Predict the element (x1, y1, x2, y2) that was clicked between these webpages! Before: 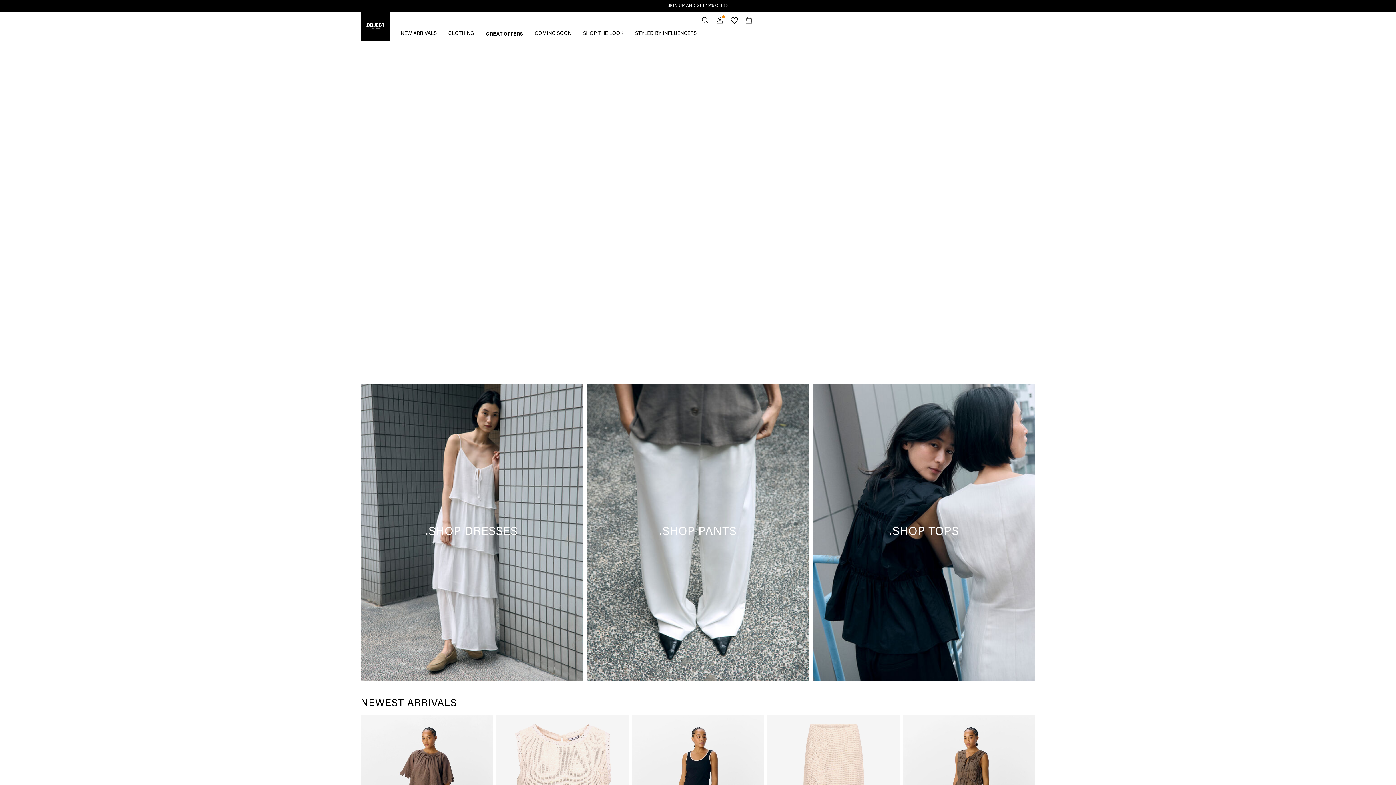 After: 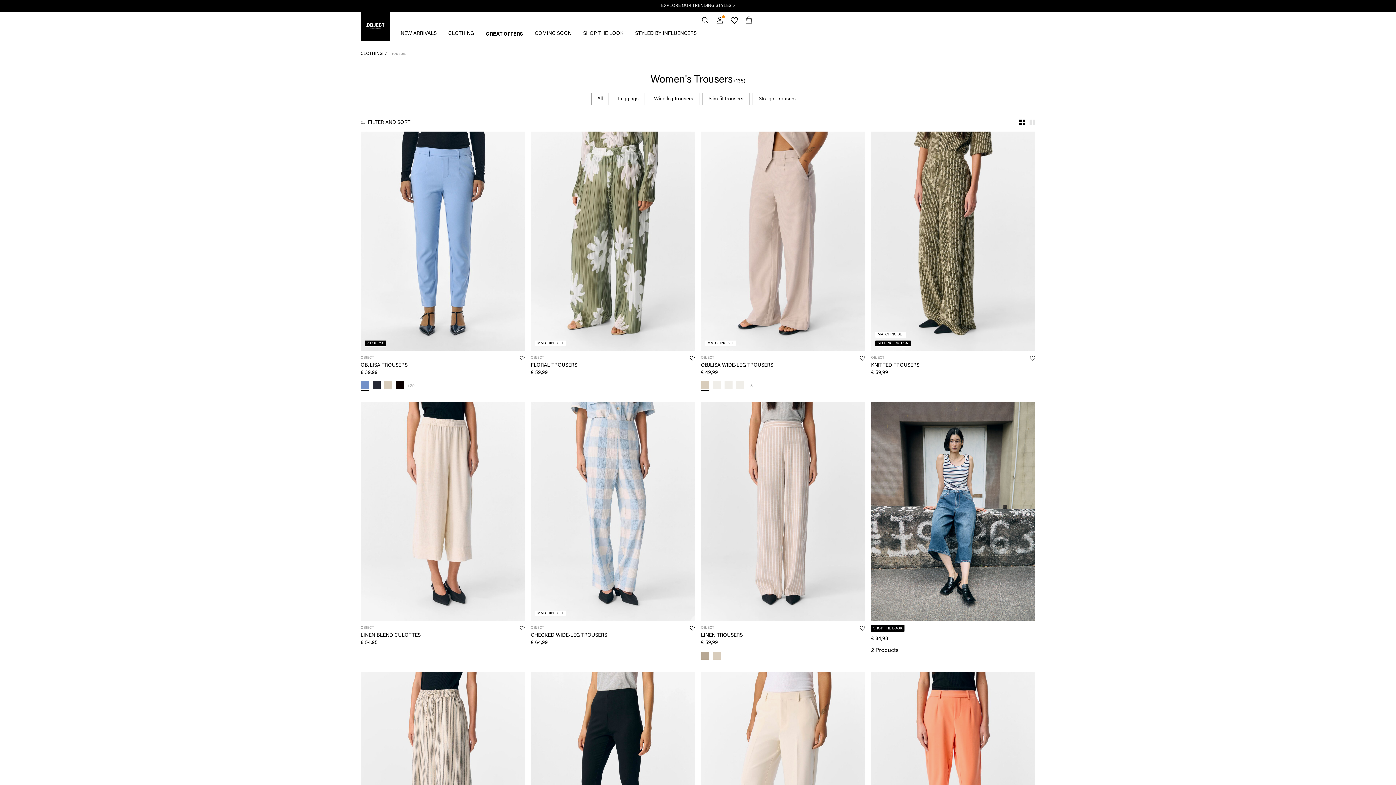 Action: label: https://www.objectci.com/en-fi/shop-by-category/trousers/ bbox: (587, 384, 809, 680)